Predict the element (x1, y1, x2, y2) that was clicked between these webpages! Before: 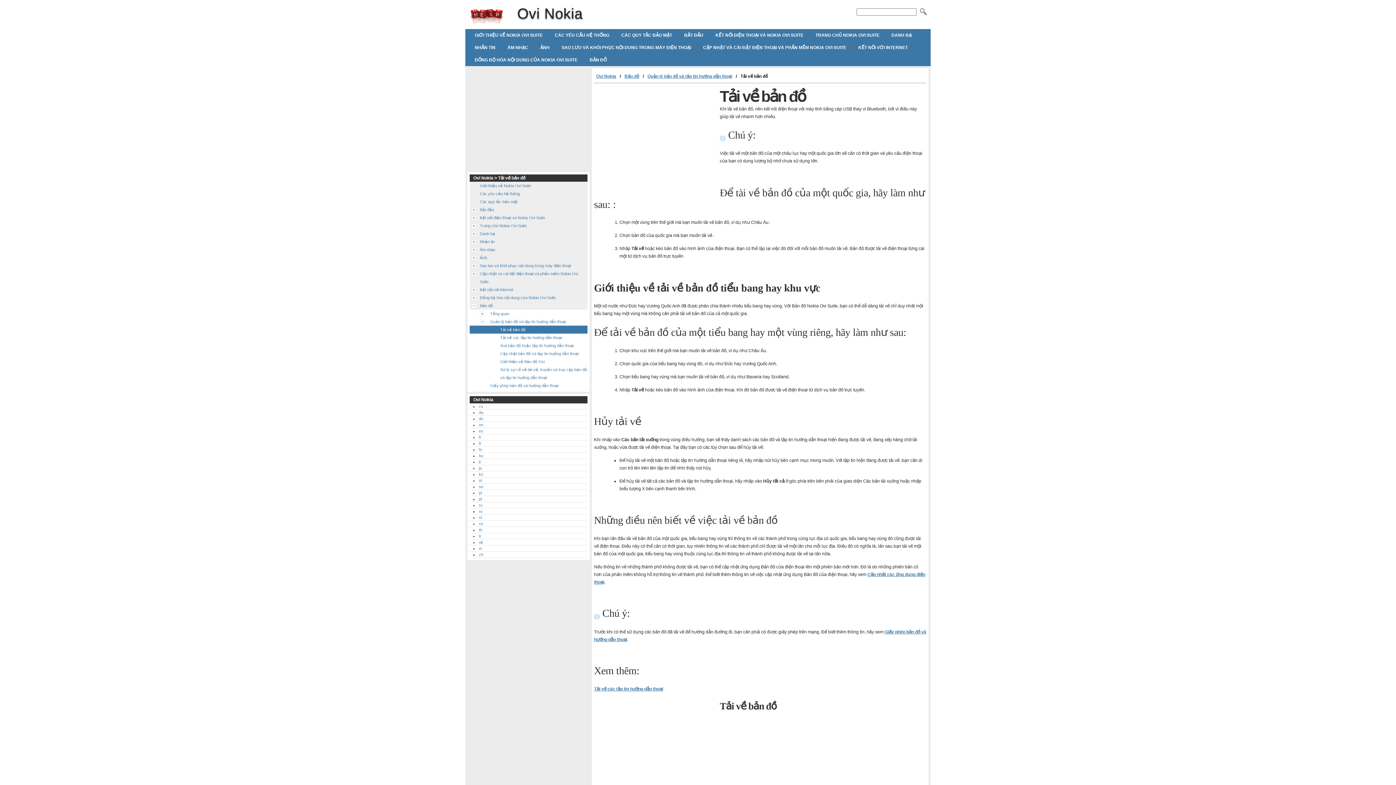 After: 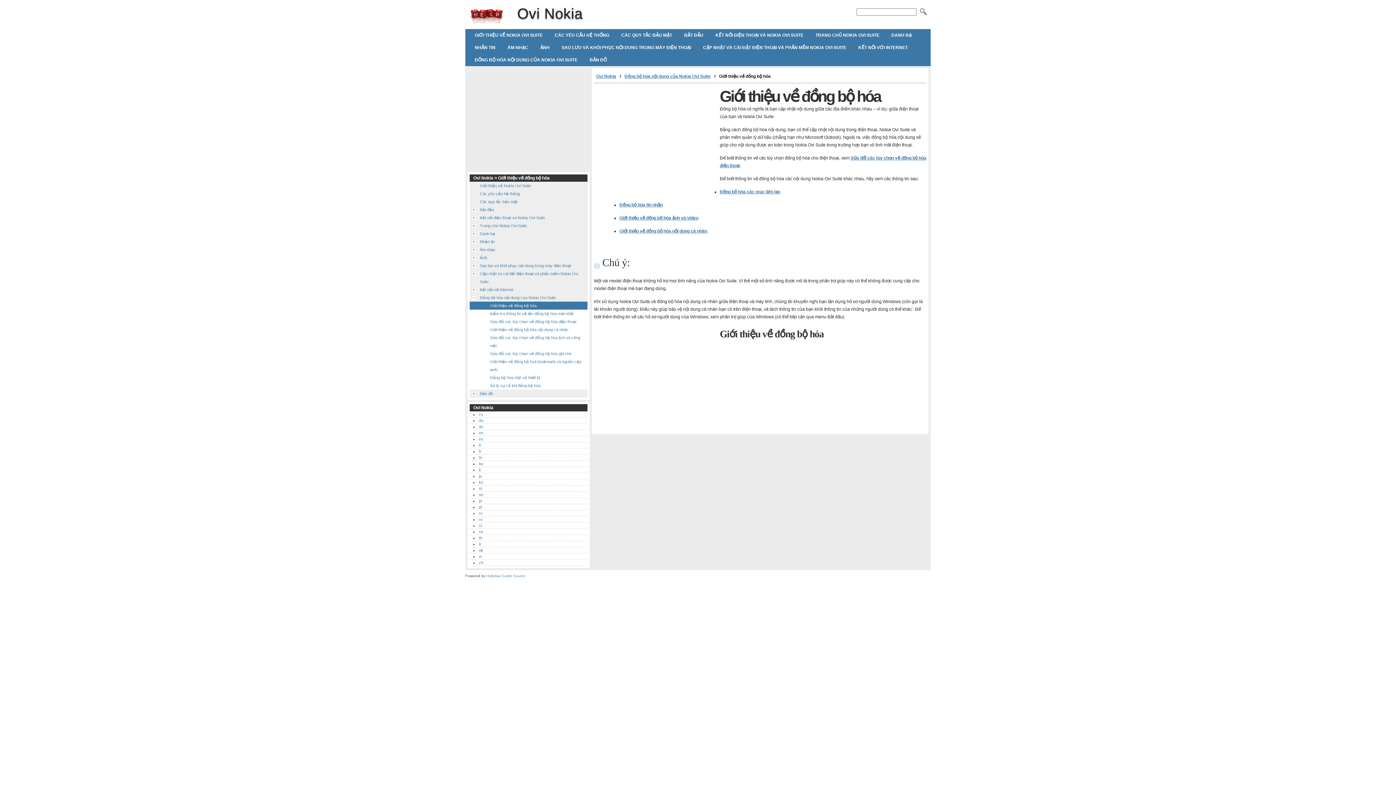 Action: bbox: (480, 293, 556, 301) label: Đồng bộ hóa nội dung của Nokia Ovi Suite